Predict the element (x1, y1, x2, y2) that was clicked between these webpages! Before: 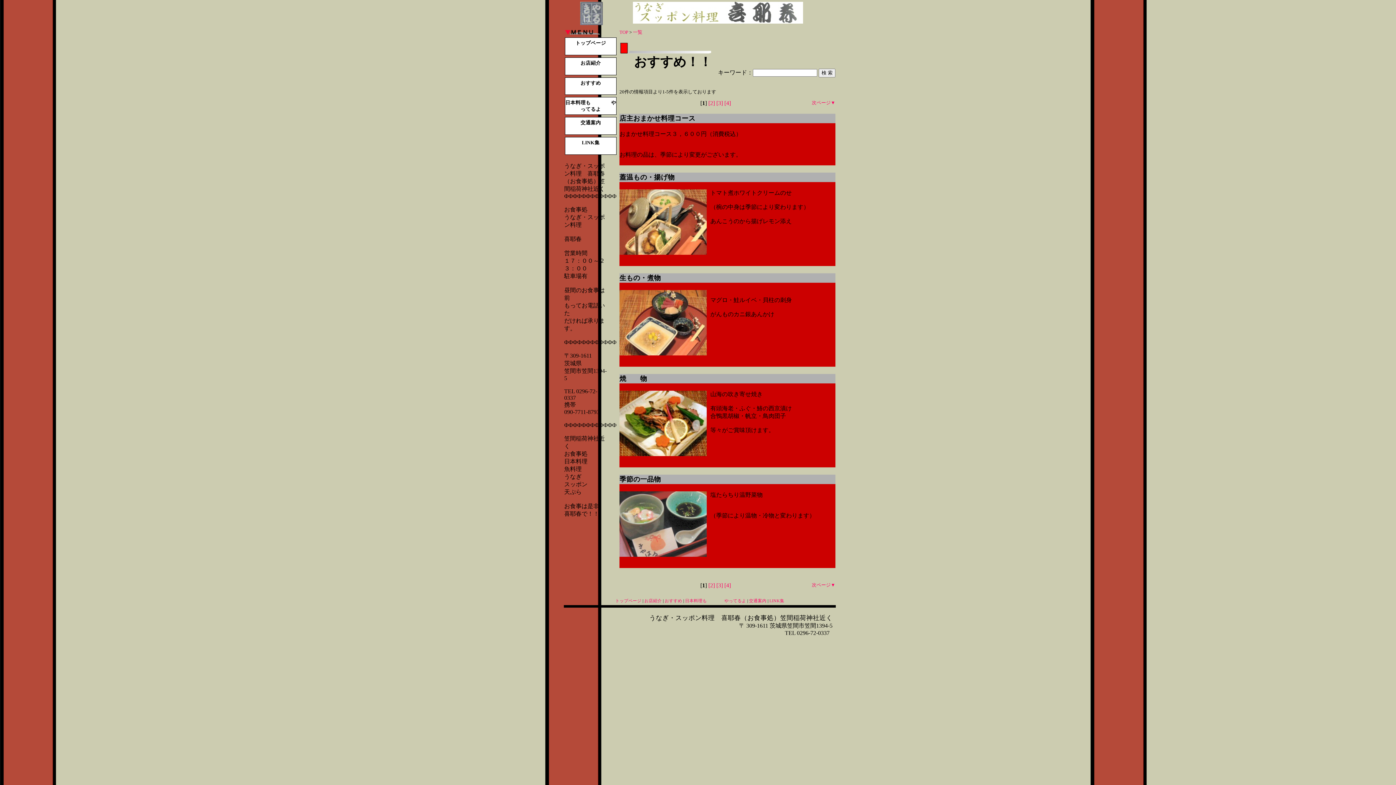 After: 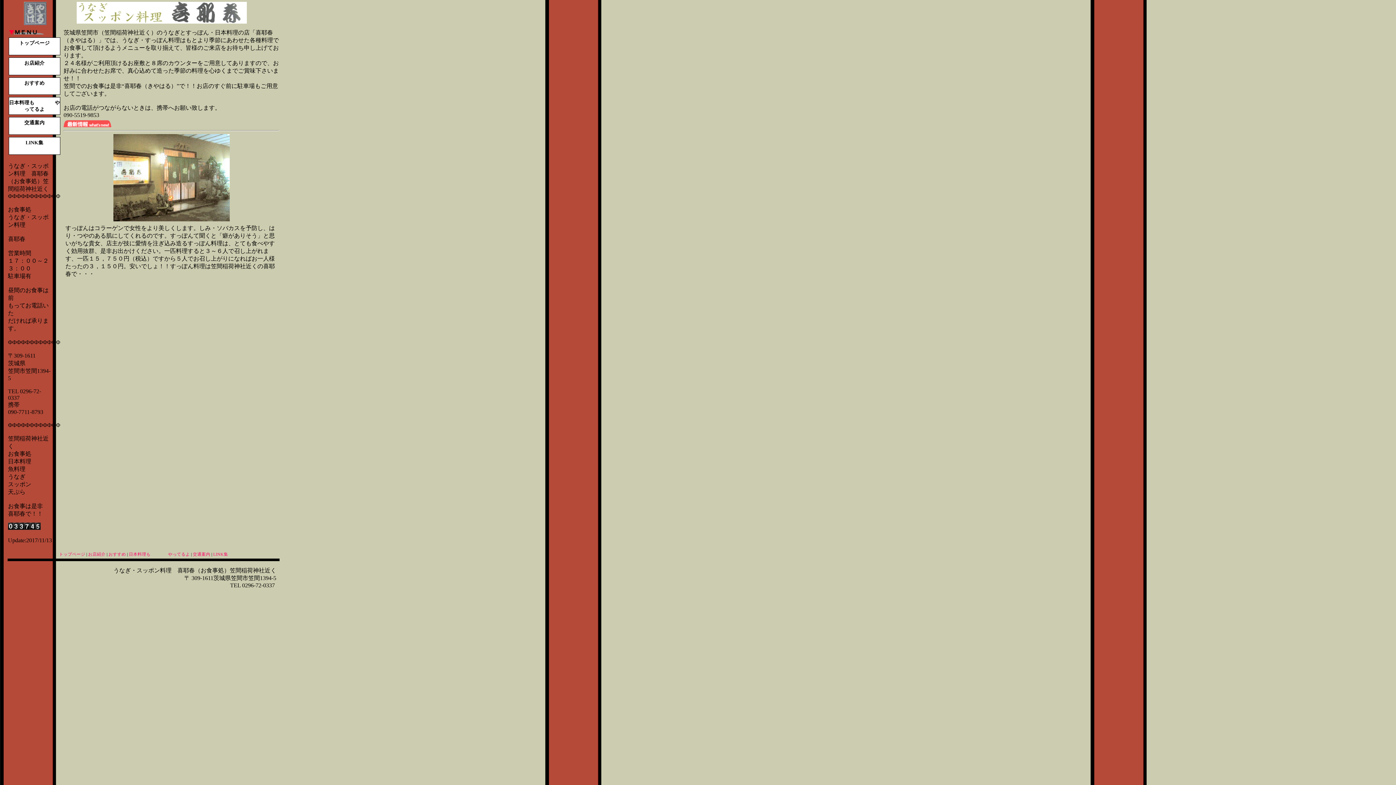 Action: bbox: (565, 37, 616, 55) label: トップページ